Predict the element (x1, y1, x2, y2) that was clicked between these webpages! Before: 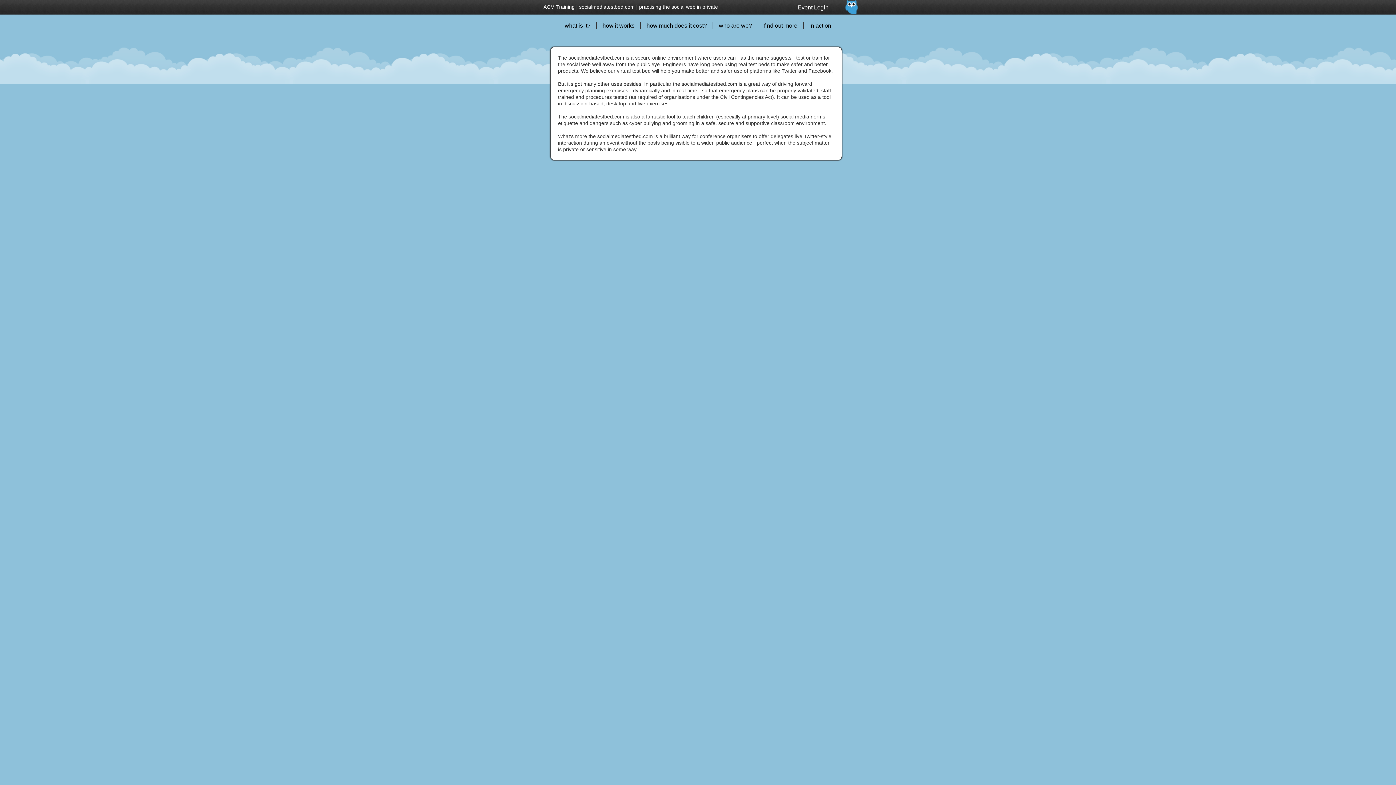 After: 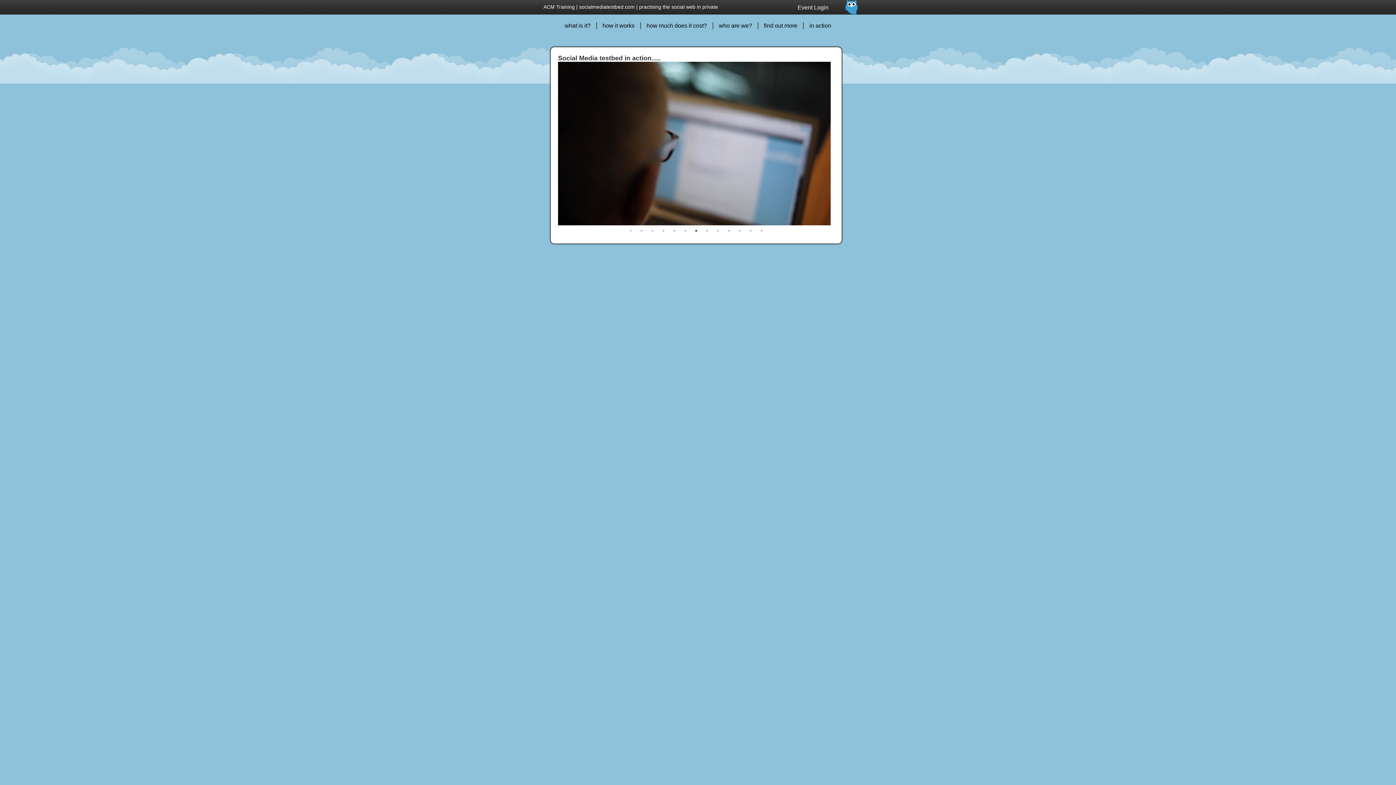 Action: bbox: (809, 22, 831, 28) label: in action